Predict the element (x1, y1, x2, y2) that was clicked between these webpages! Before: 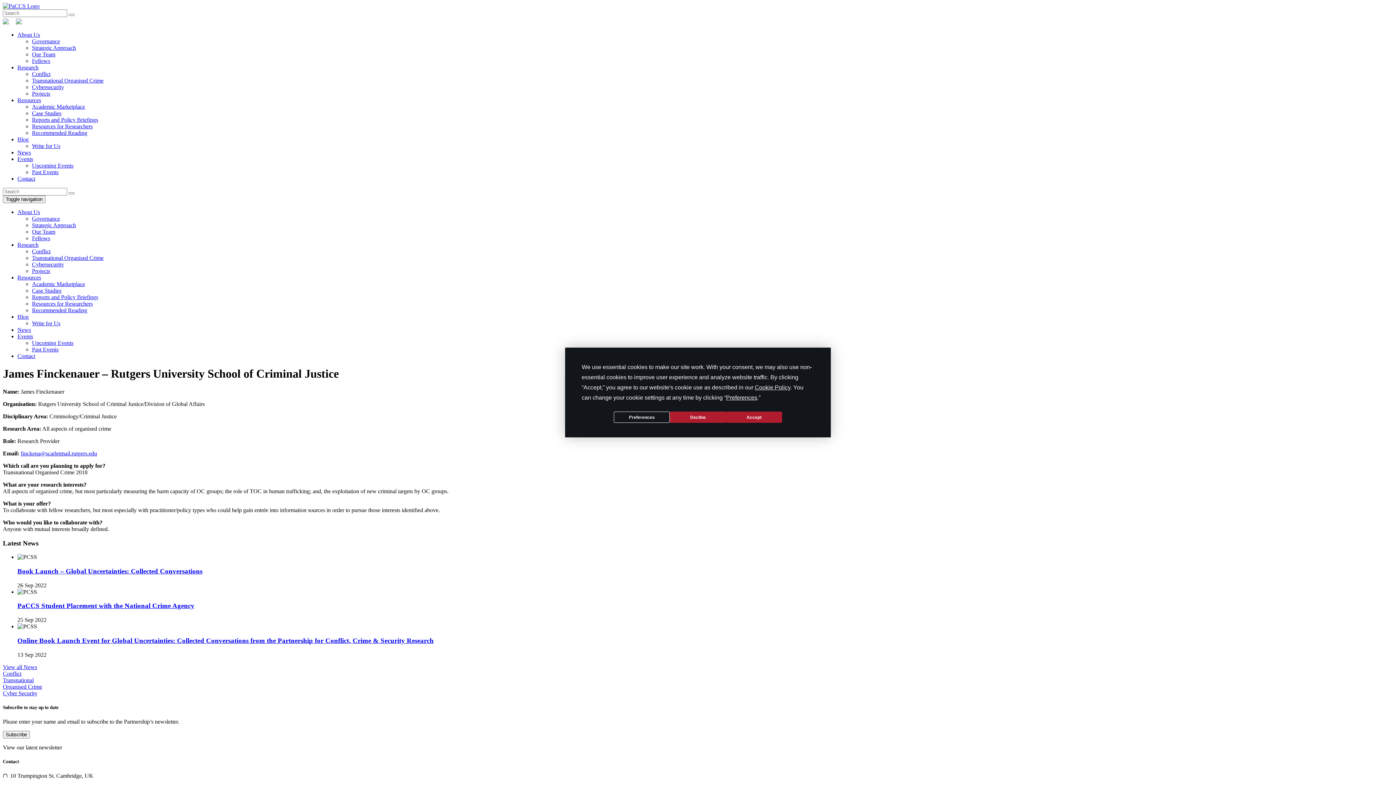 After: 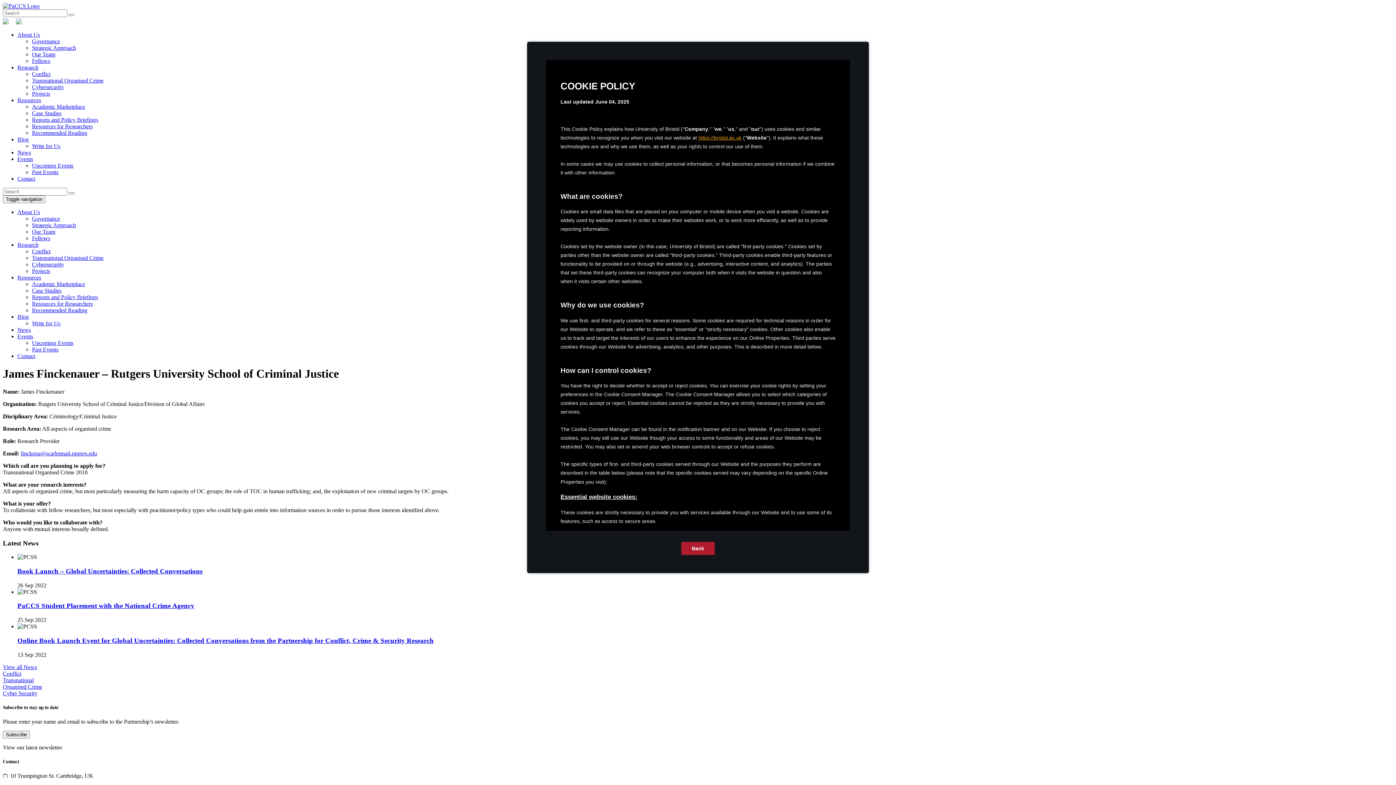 Action: bbox: (754, 384, 790, 390) label: Cookie Policy